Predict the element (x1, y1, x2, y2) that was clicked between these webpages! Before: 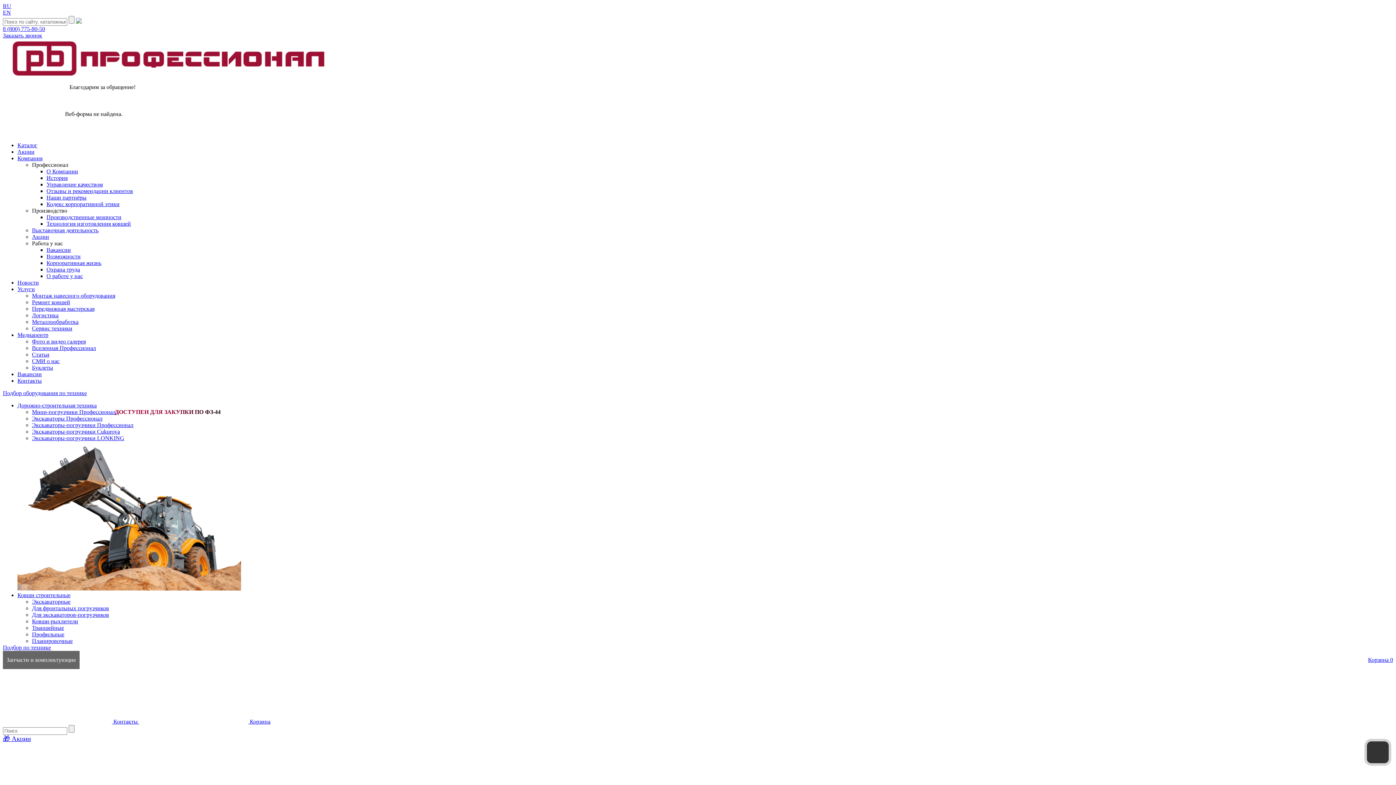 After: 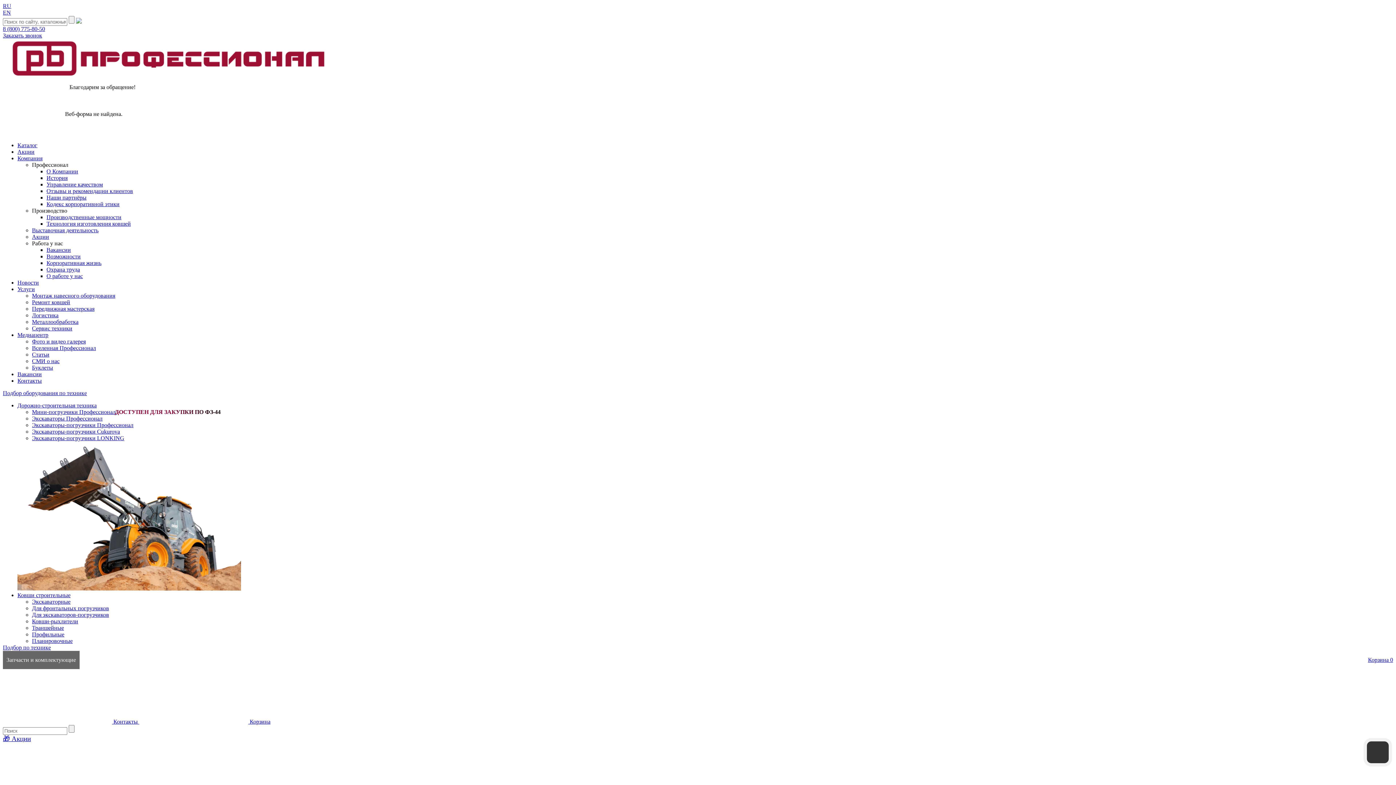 Action: bbox: (46, 253, 80, 259) label: Возможности